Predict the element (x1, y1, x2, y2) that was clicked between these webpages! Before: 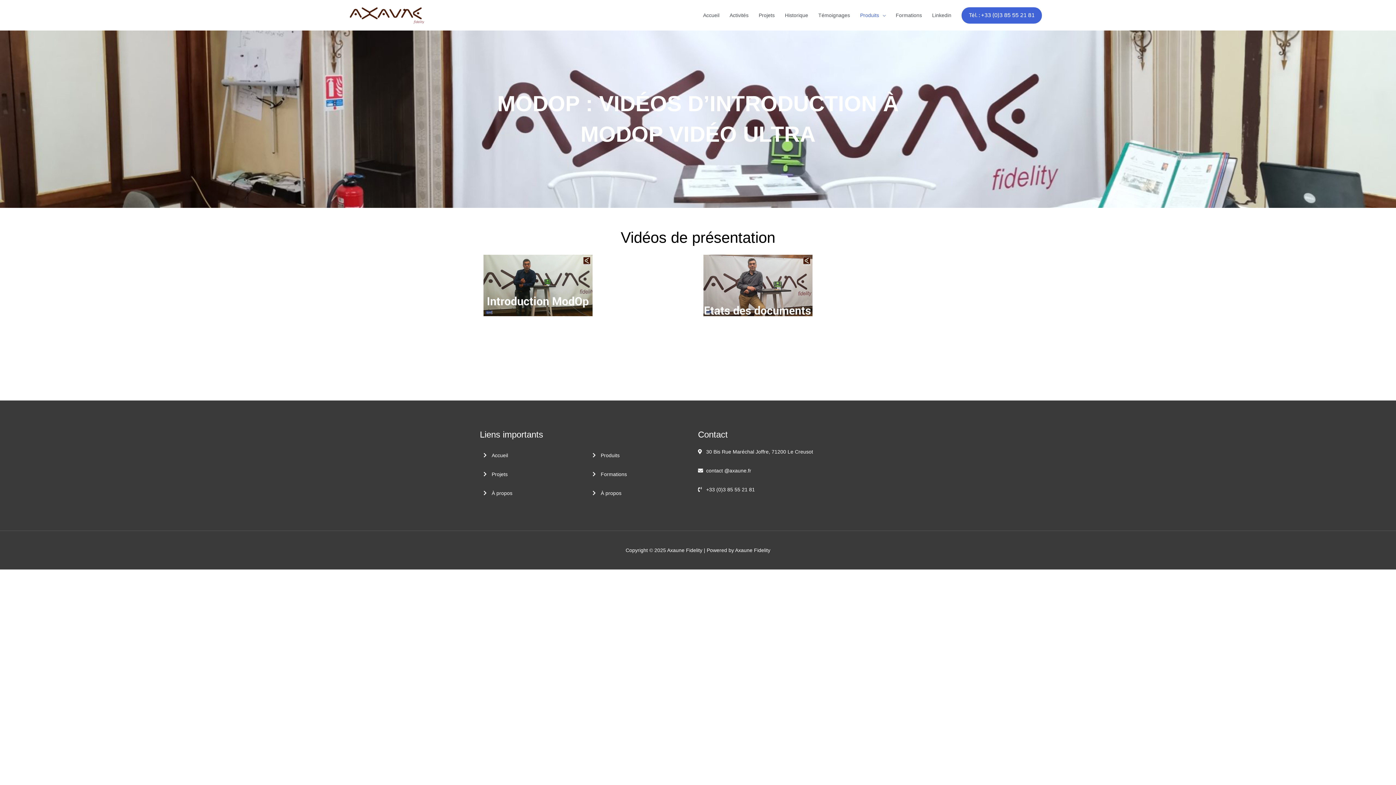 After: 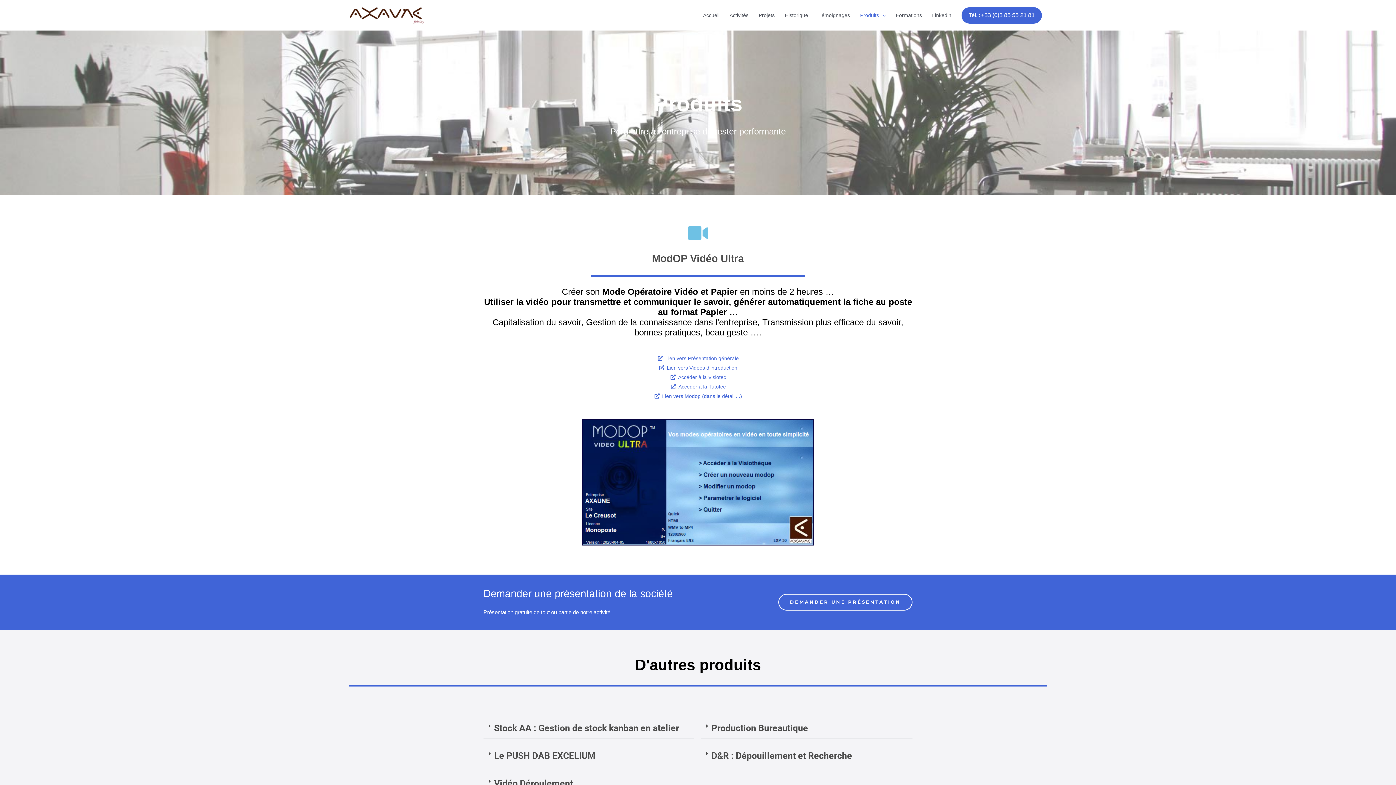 Action: label: Produits bbox: (855, 5, 890, 25)